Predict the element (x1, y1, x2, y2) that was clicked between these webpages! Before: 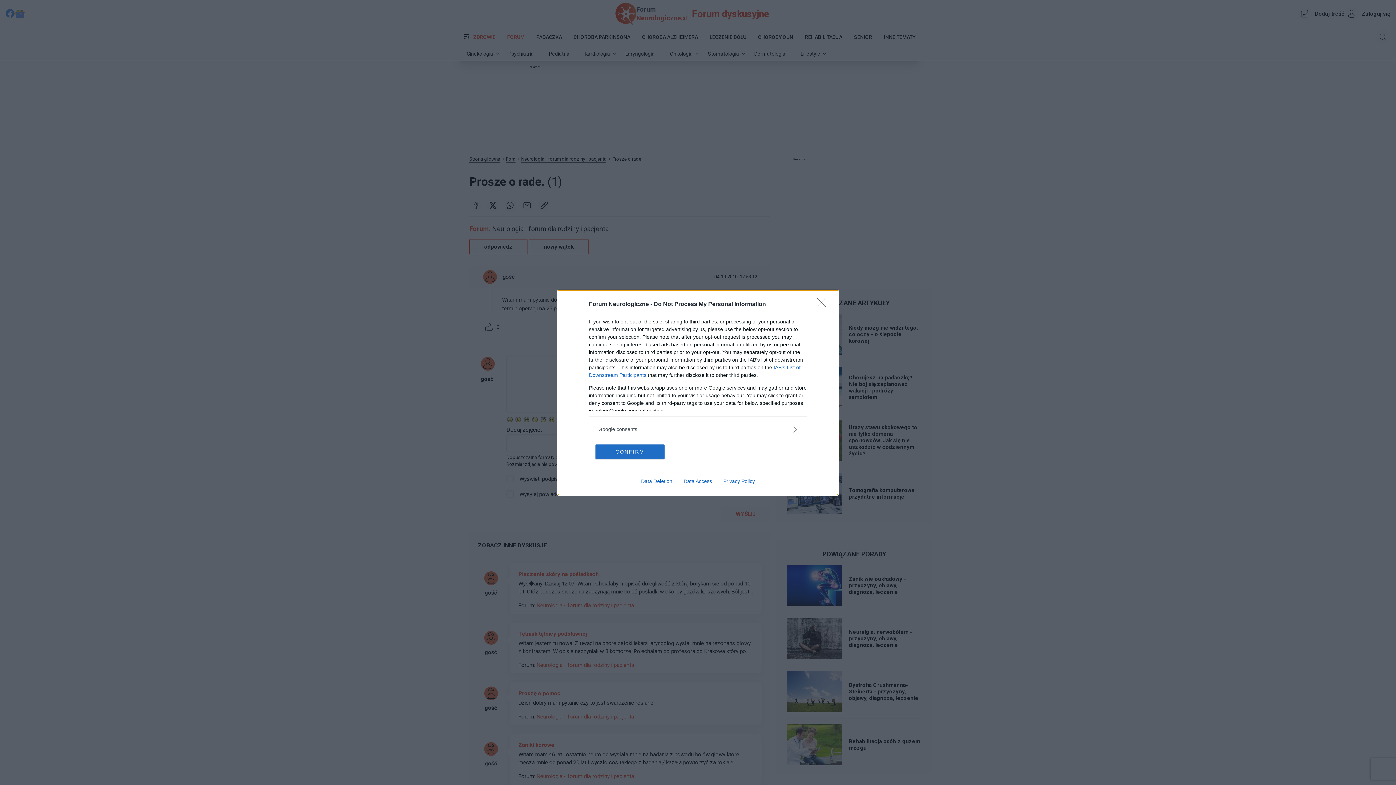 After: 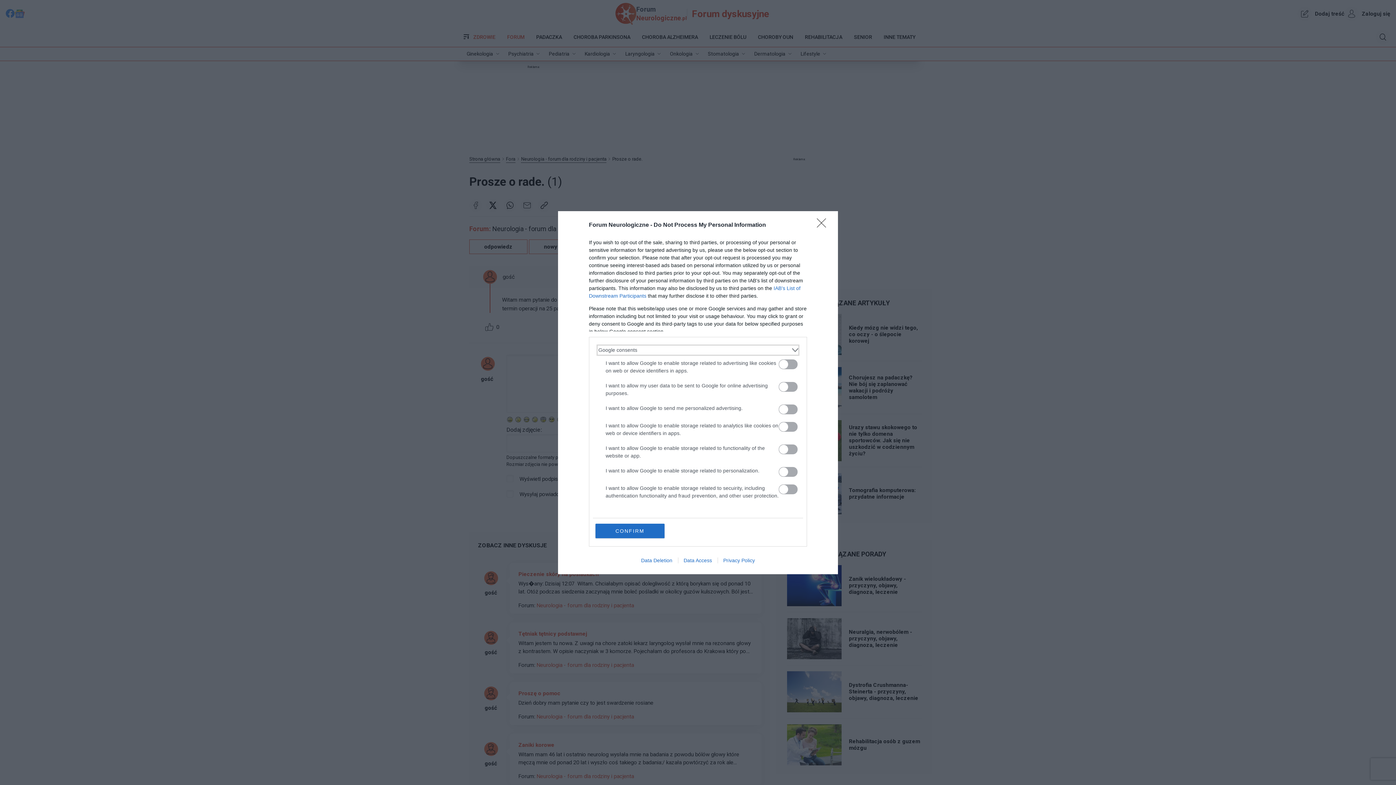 Action: label: Google consents bbox: (598, 425, 797, 433)